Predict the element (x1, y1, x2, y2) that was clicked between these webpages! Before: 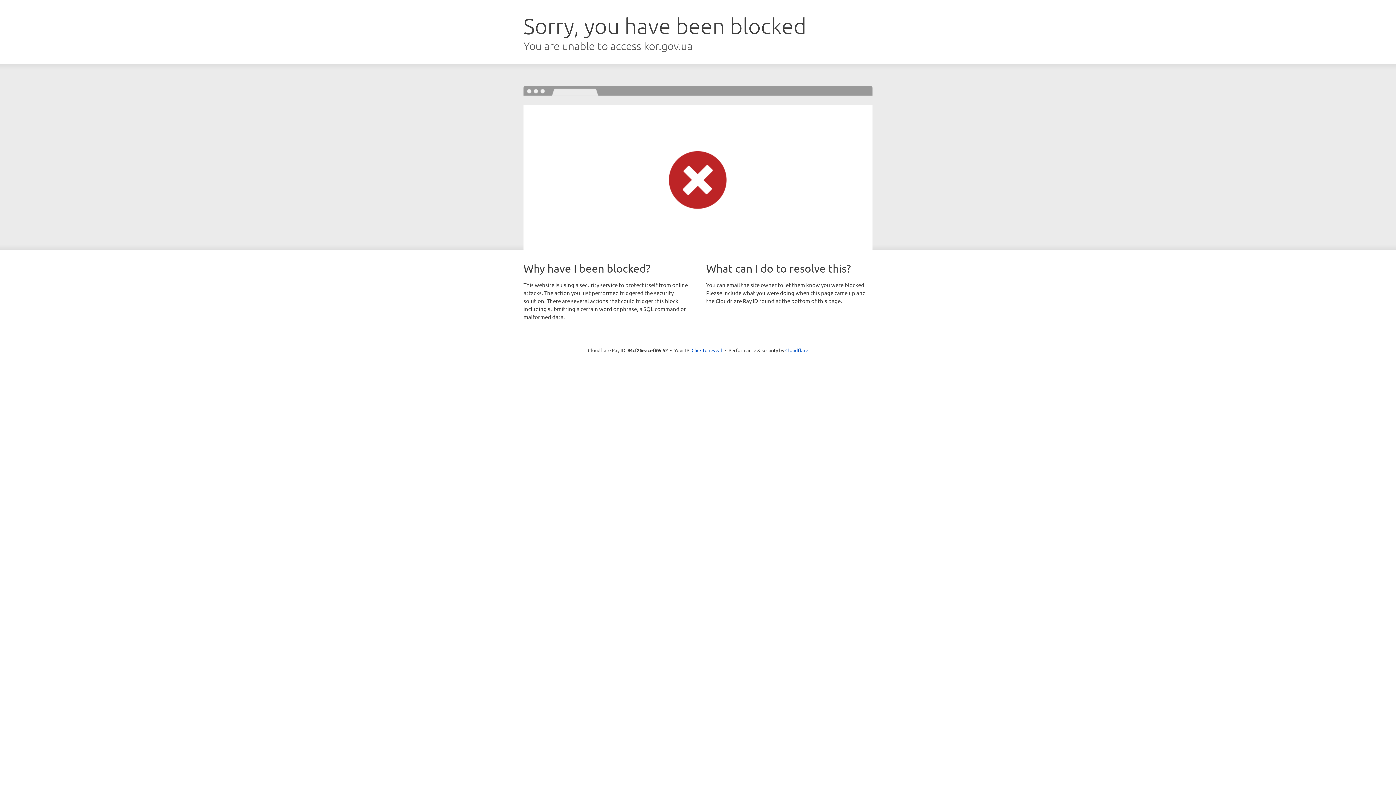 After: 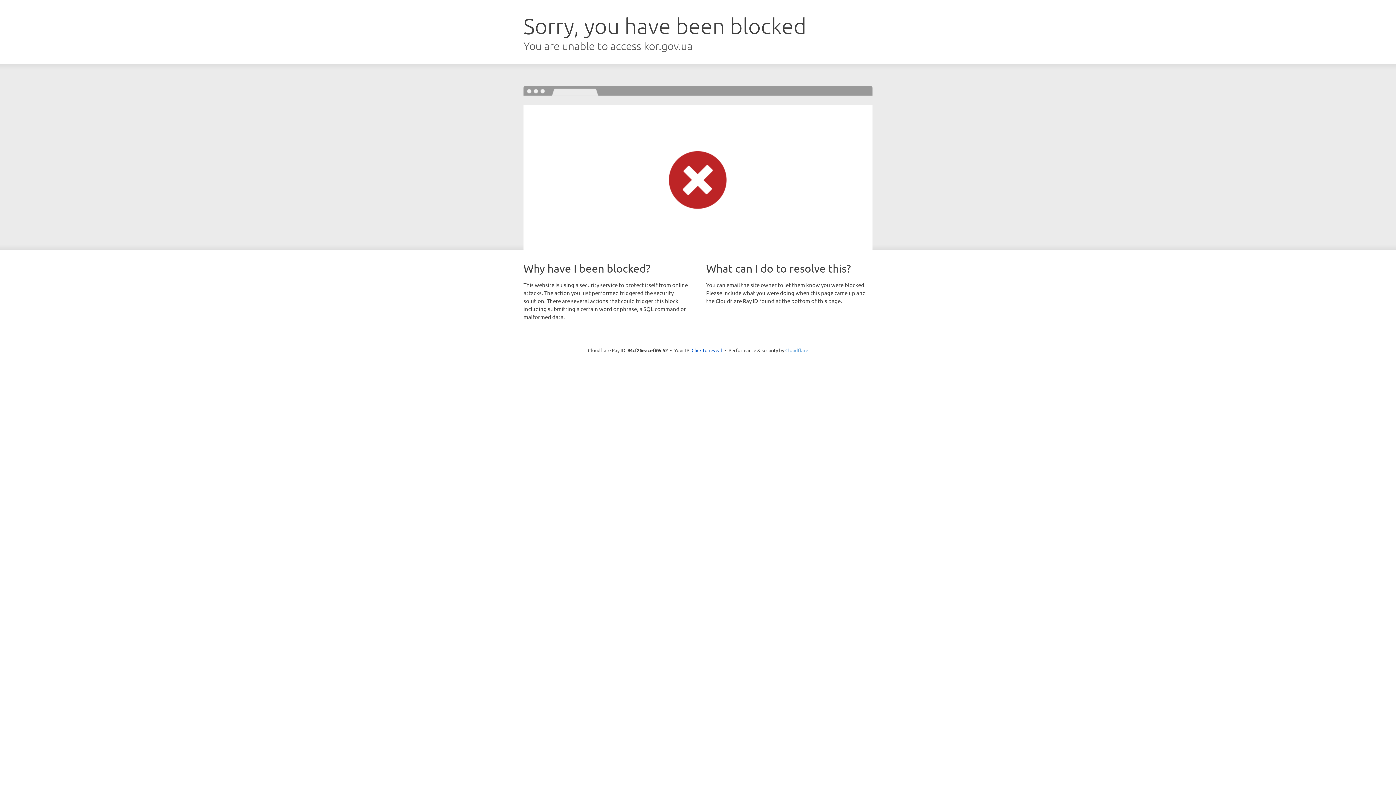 Action: bbox: (785, 347, 808, 353) label: Cloudflare